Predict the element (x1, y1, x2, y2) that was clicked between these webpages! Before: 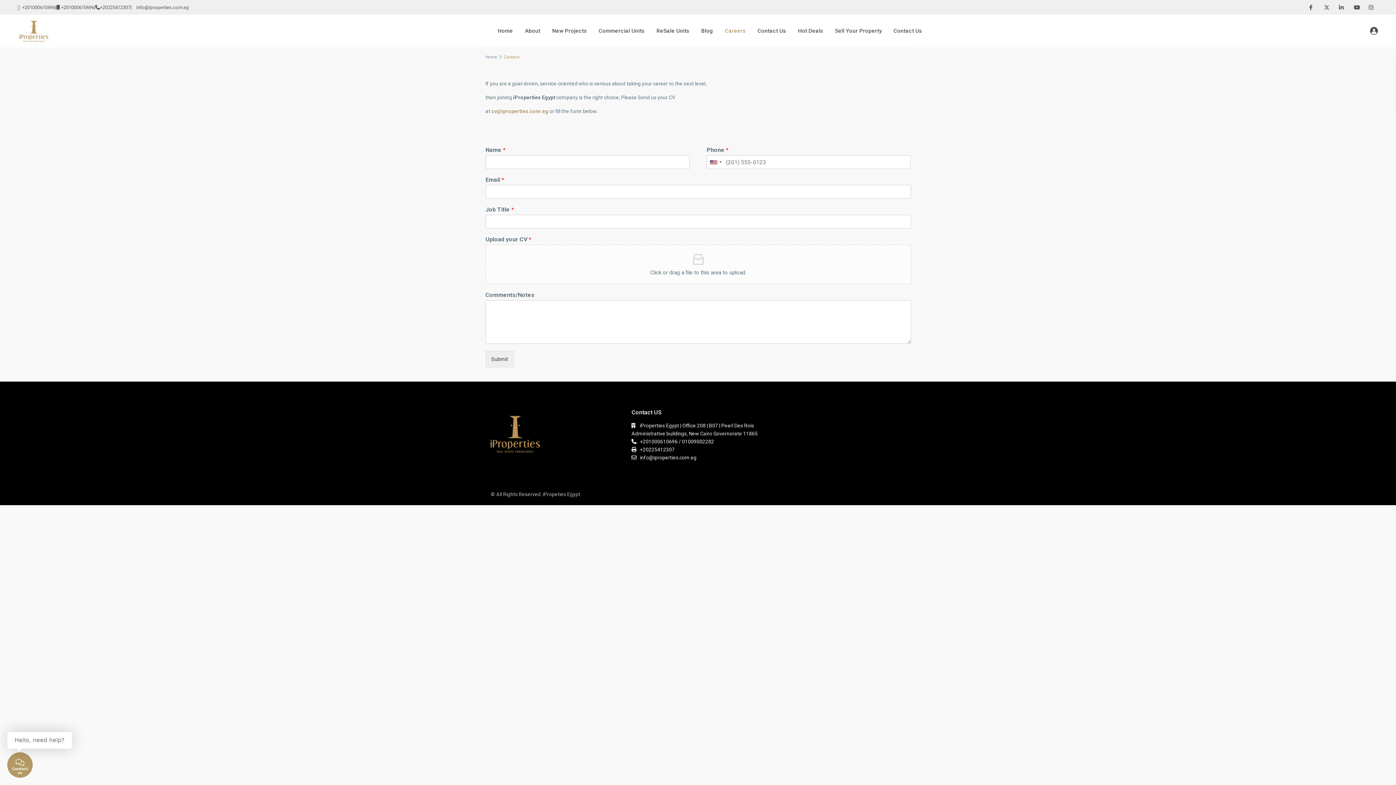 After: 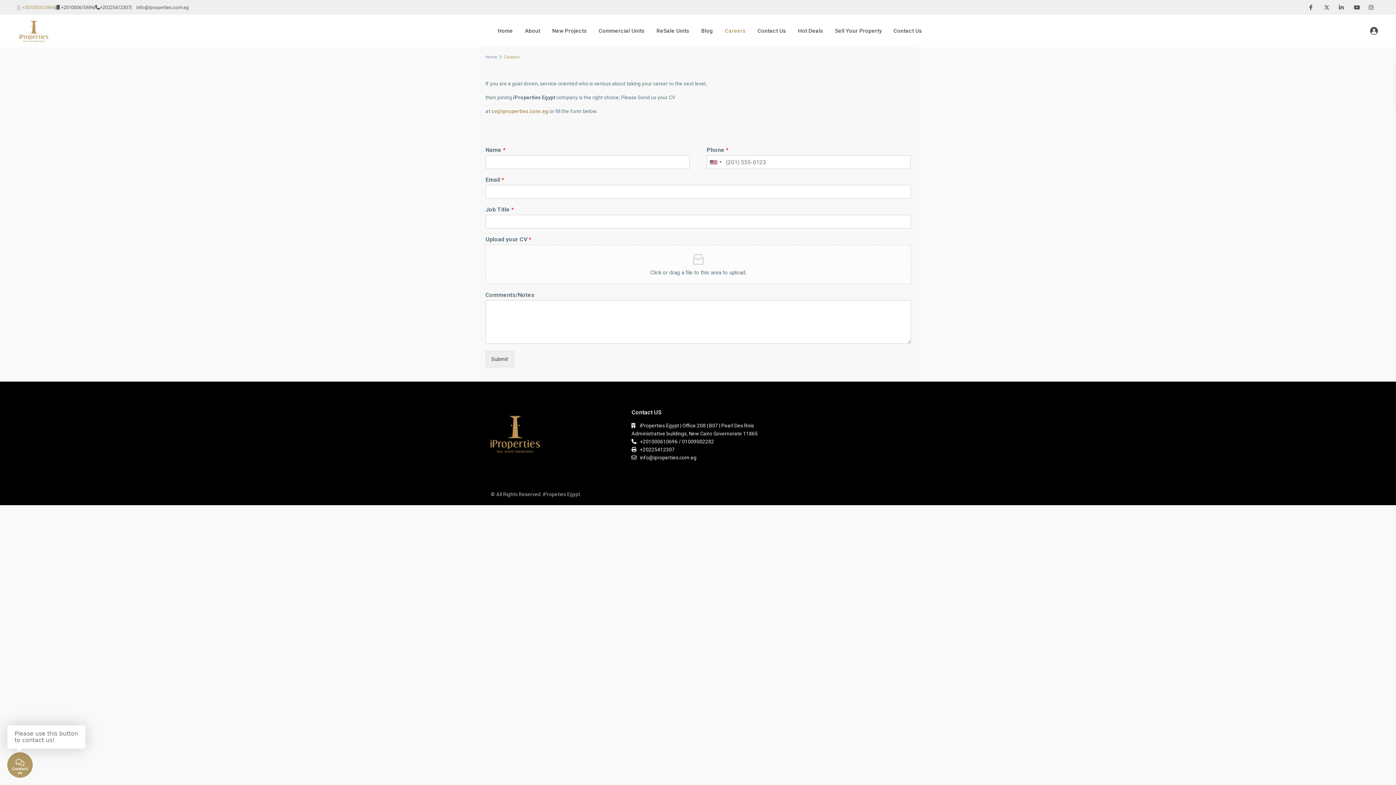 Action: bbox: (22, 4, 55, 10) label: +201000610696